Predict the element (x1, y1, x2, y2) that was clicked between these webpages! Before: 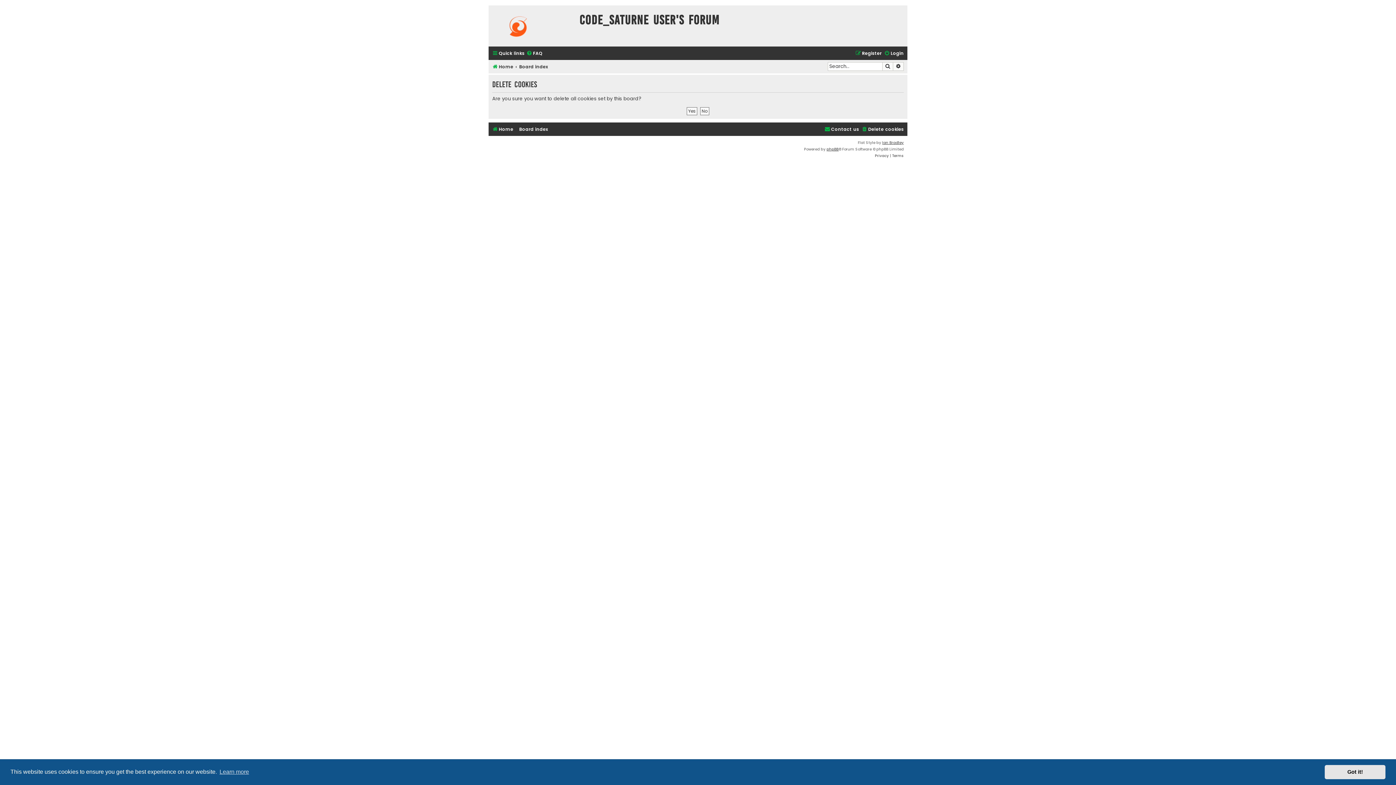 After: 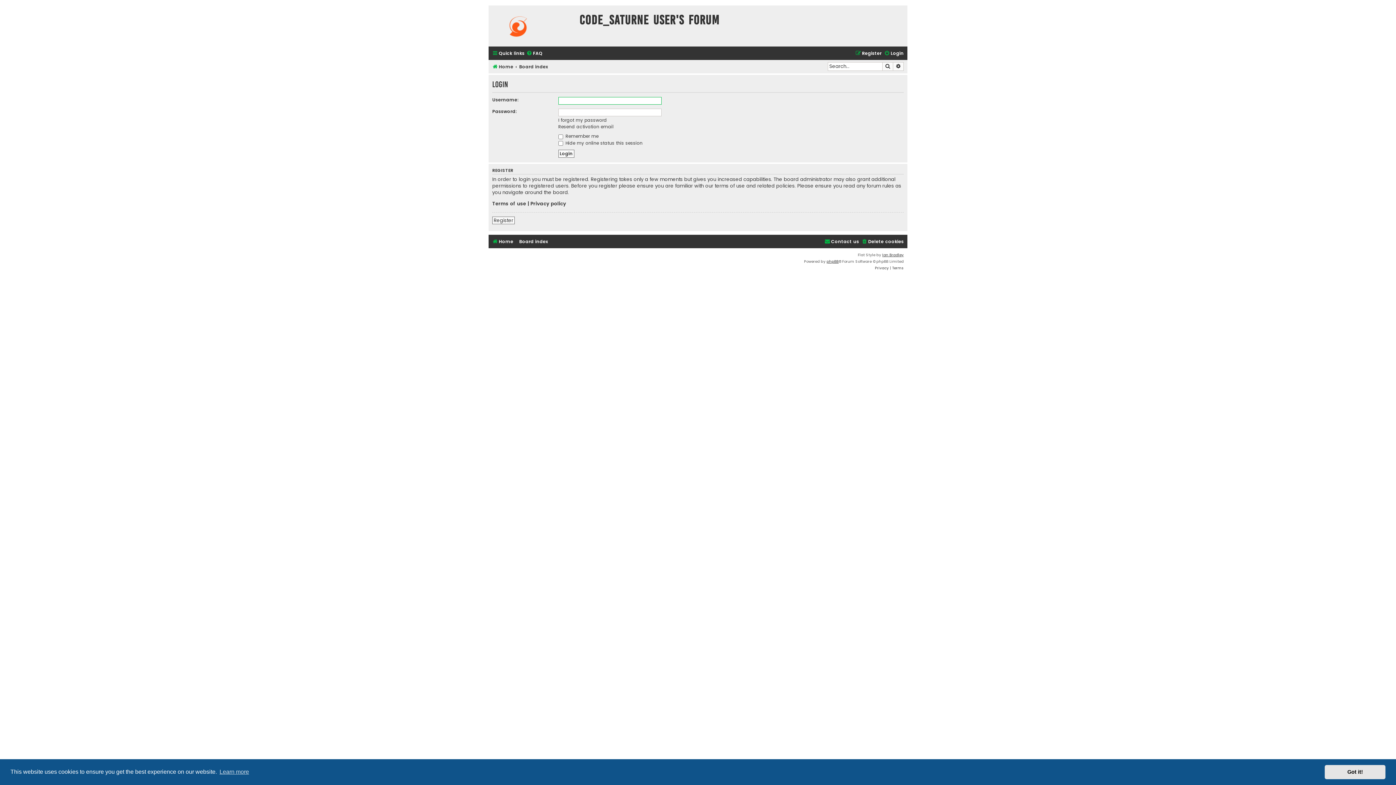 Action: label: Login bbox: (884, 48, 904, 58)